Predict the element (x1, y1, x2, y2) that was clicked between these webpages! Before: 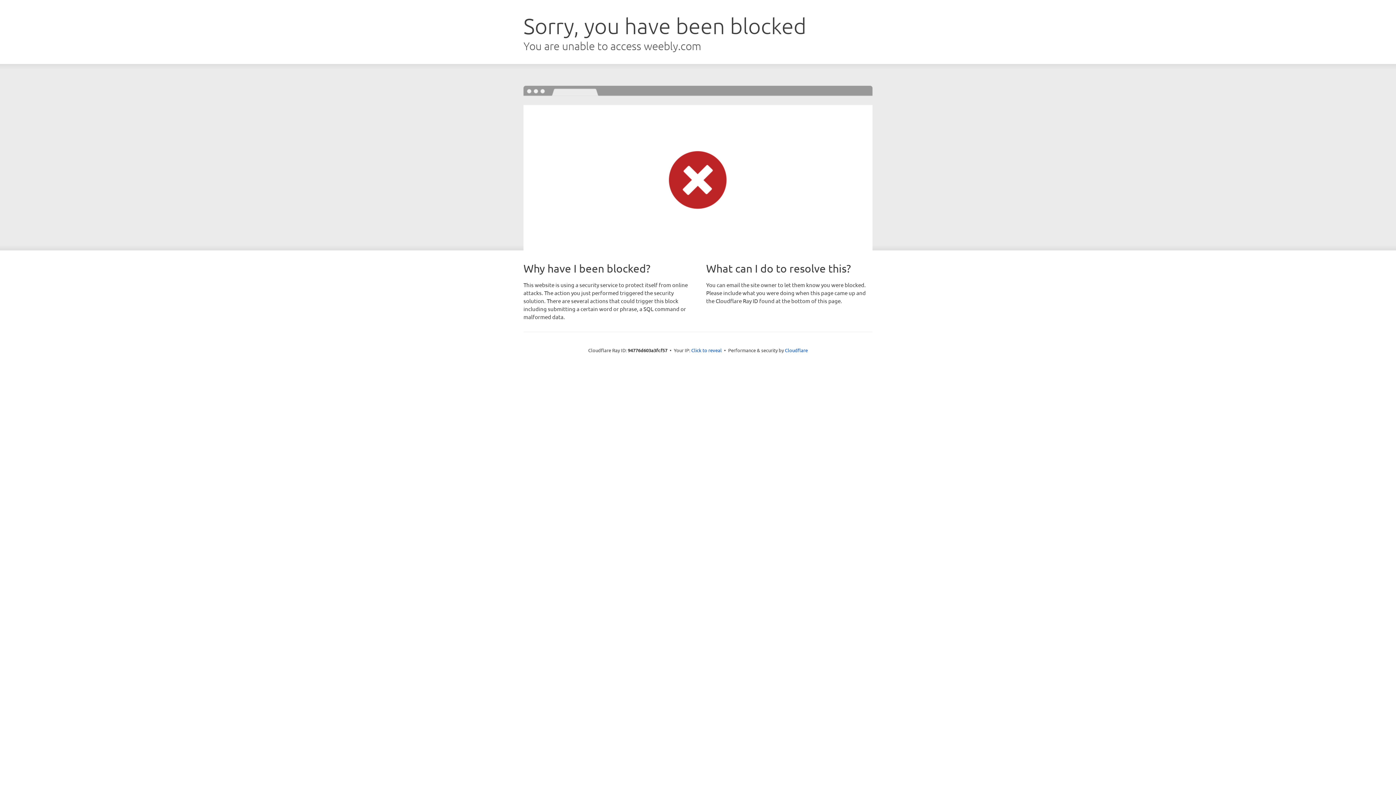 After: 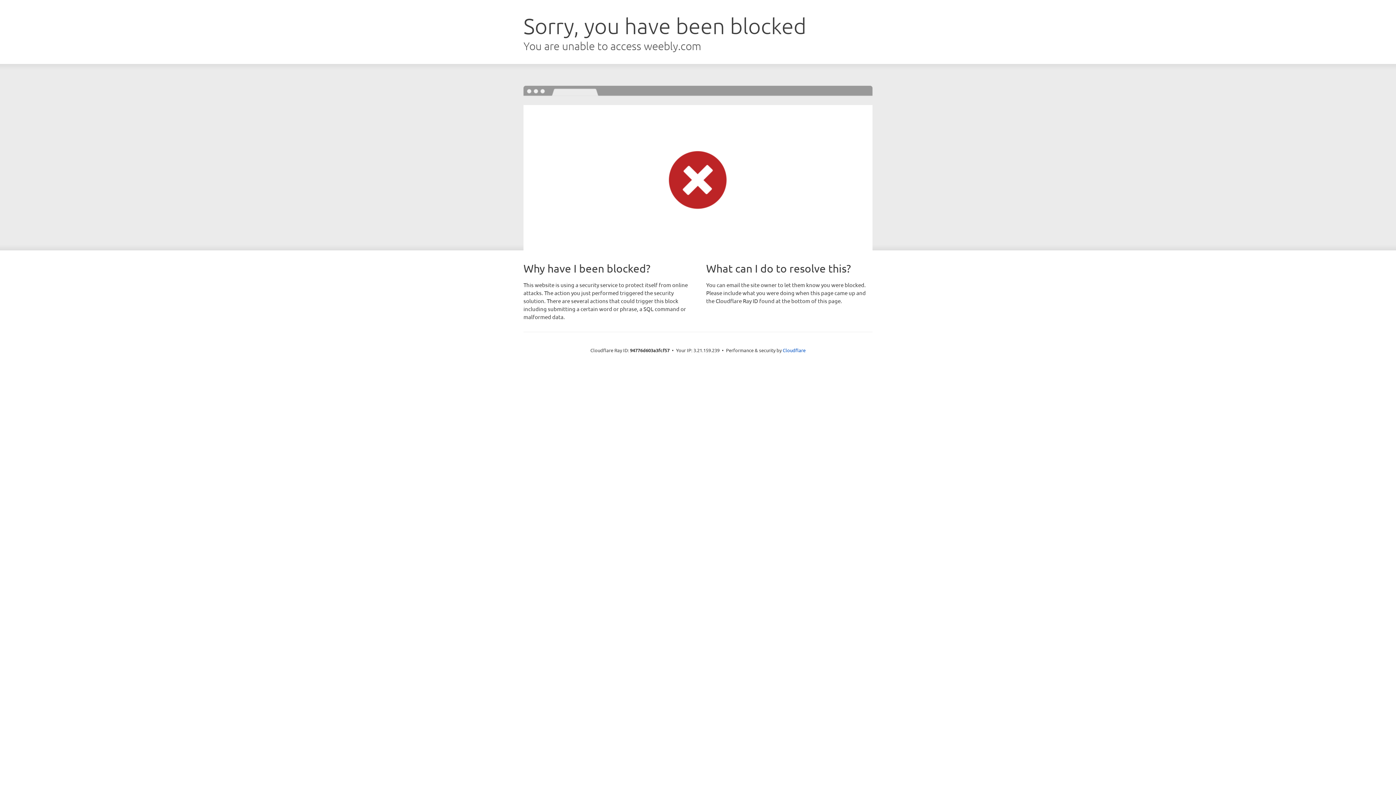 Action: label: Click to reveal bbox: (691, 346, 722, 353)